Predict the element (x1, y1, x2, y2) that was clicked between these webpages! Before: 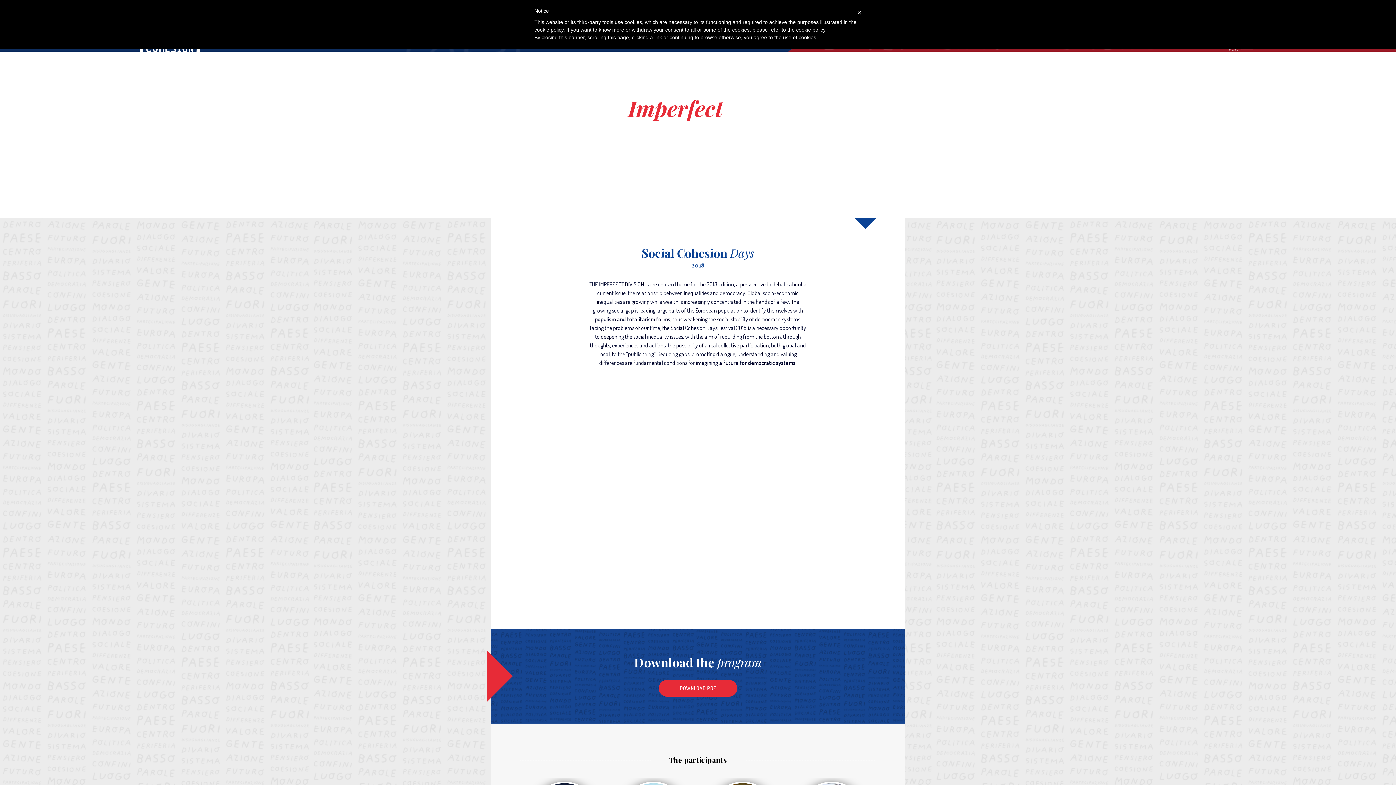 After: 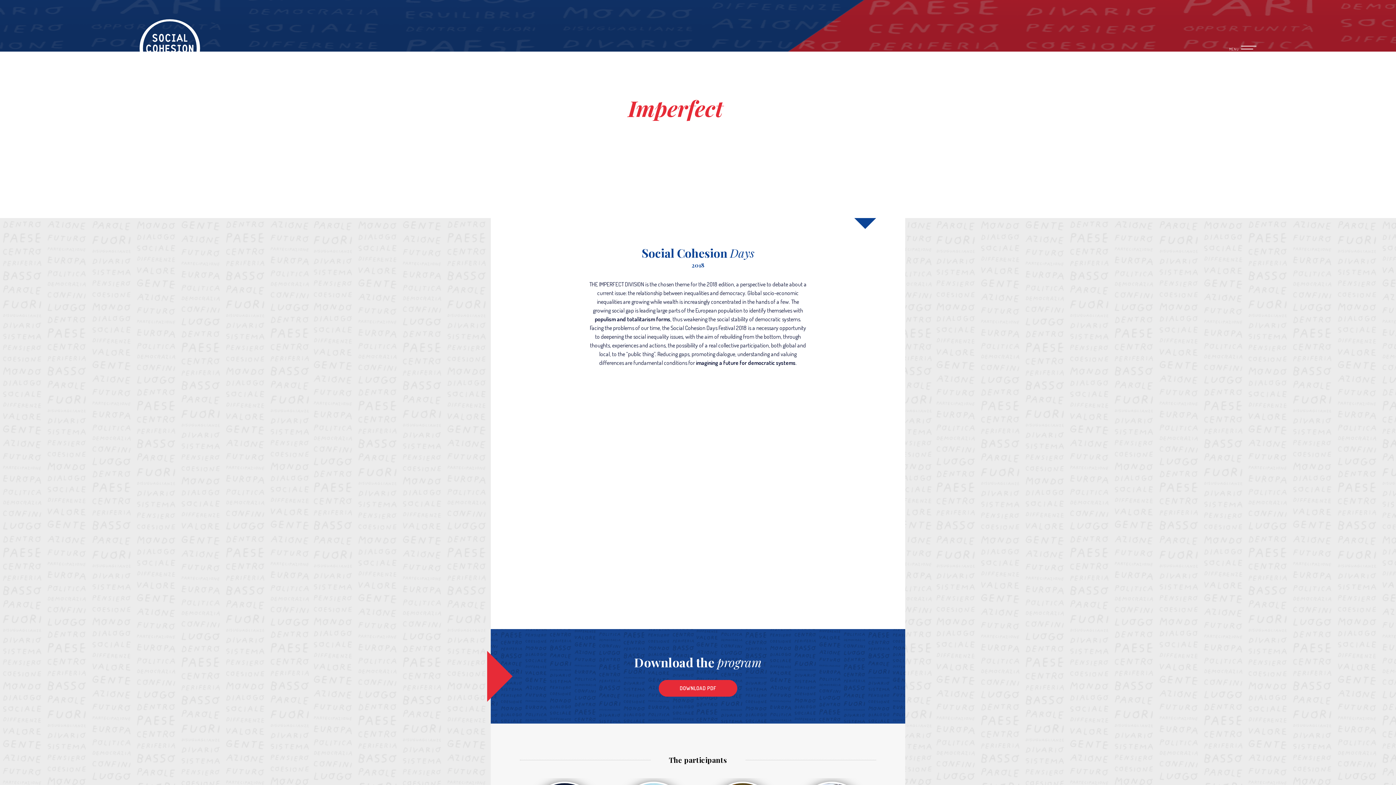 Action: label: × bbox: (857, 7, 861, 18)